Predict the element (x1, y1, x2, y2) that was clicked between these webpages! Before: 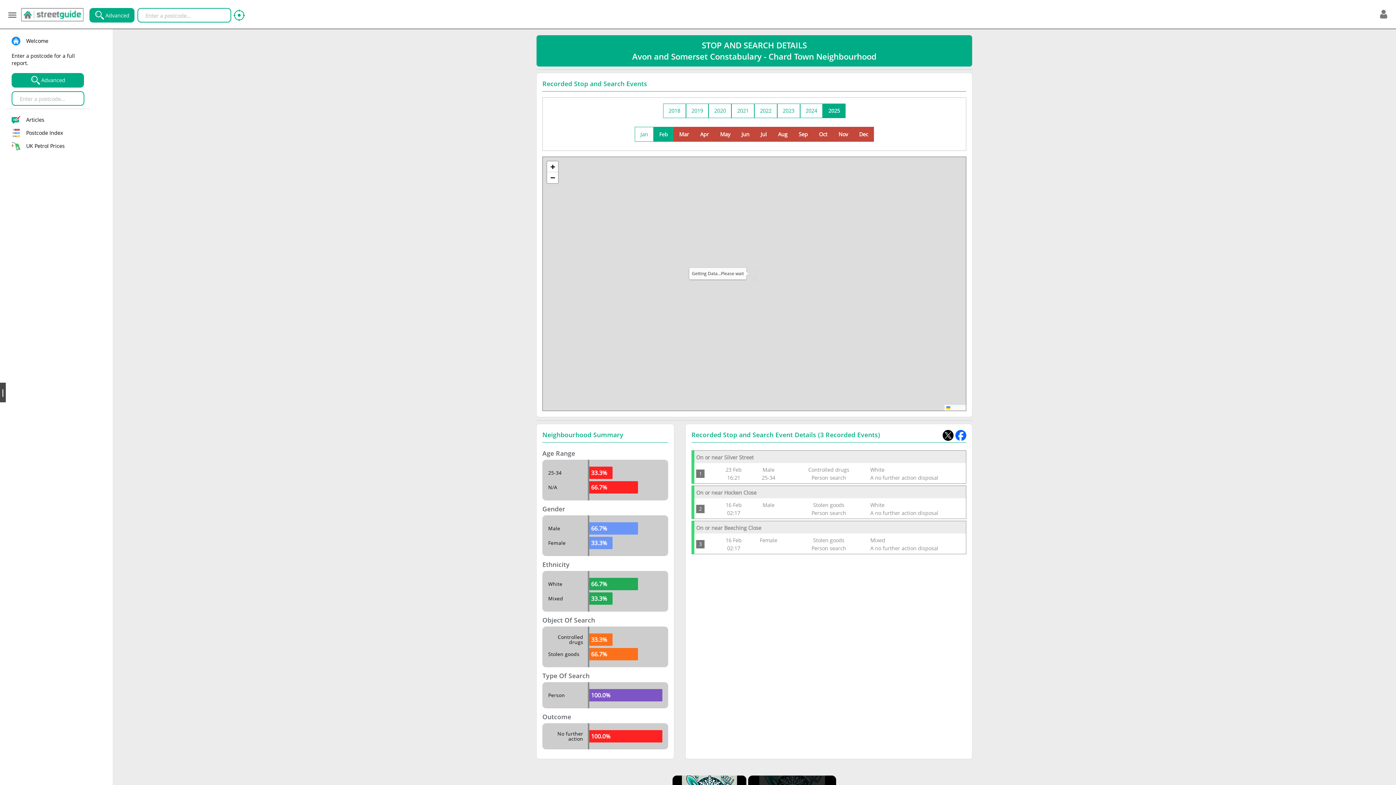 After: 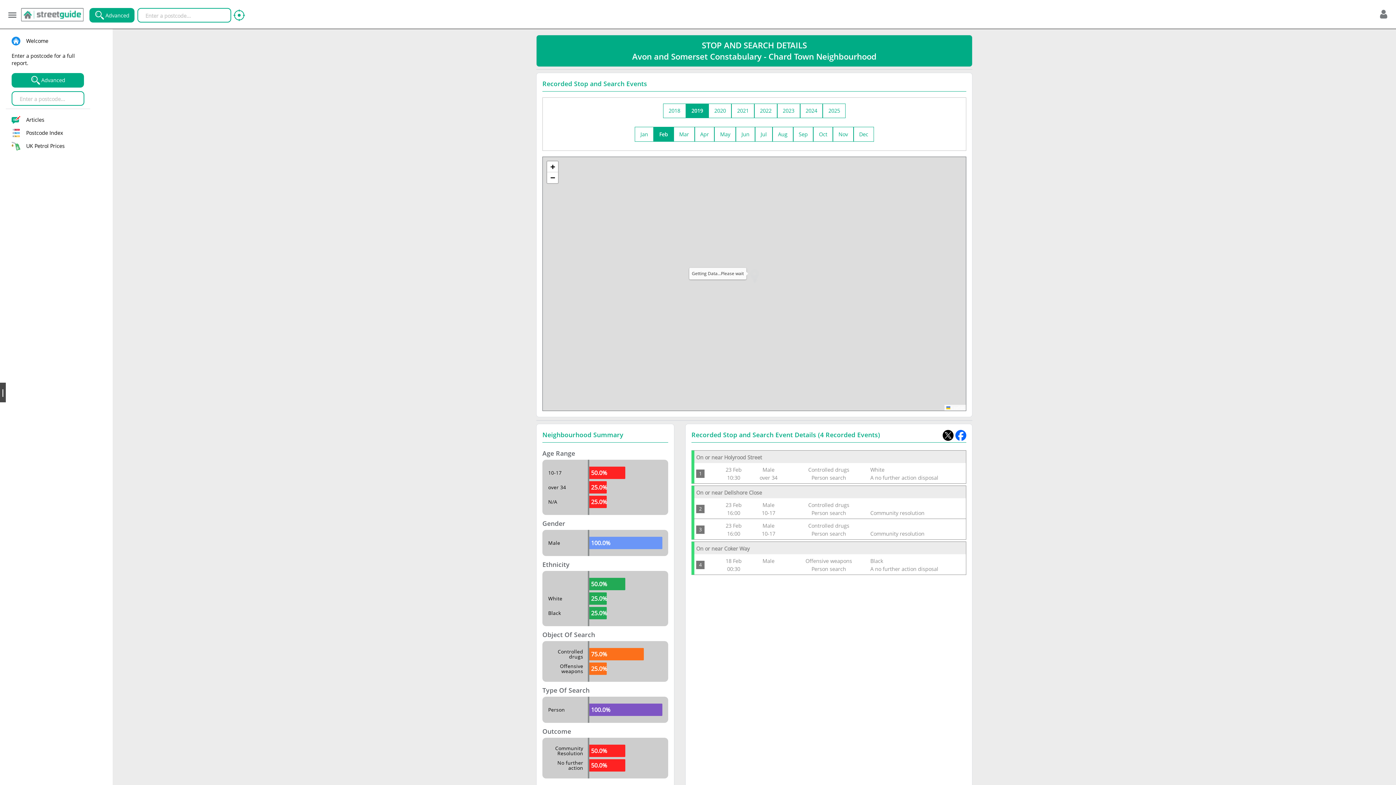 Action: bbox: (686, 103, 708, 118) label: 2019